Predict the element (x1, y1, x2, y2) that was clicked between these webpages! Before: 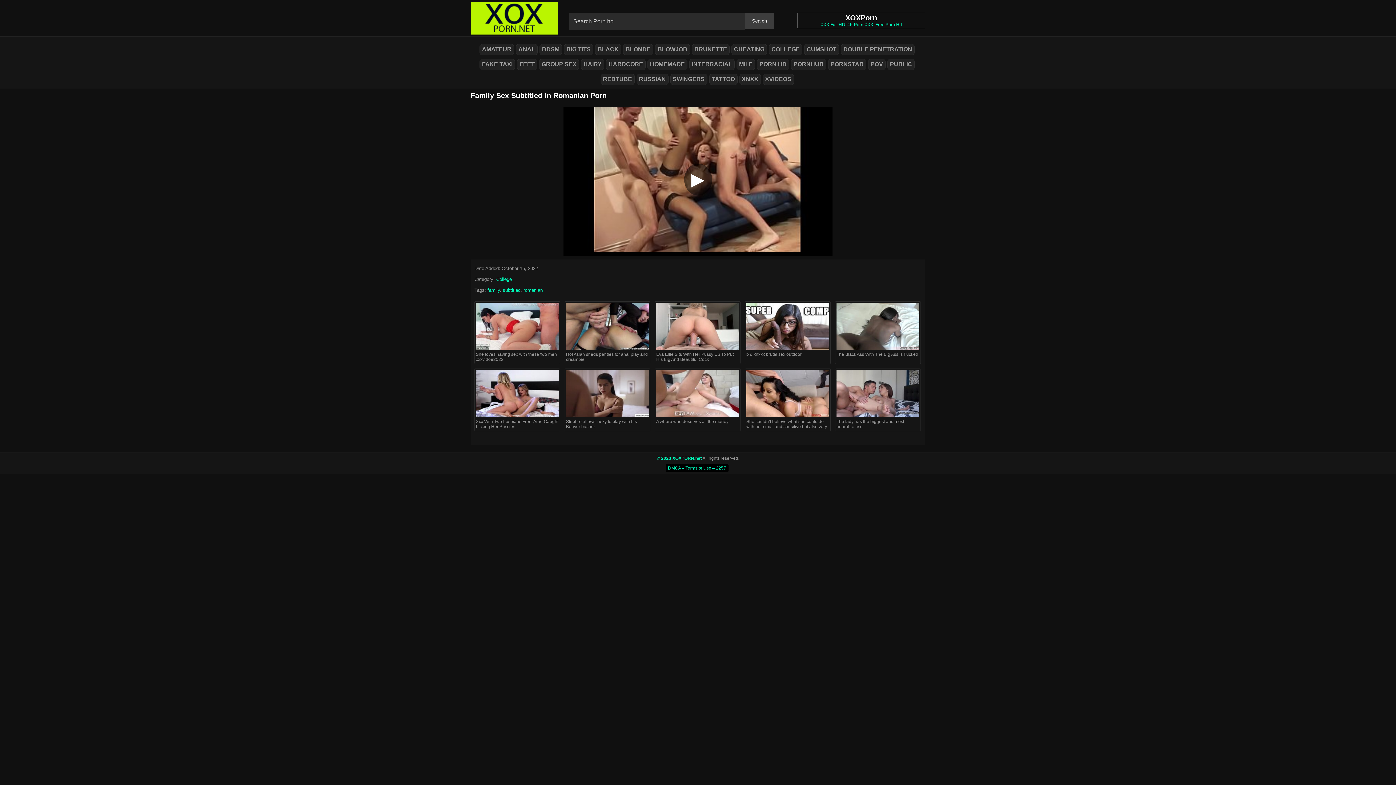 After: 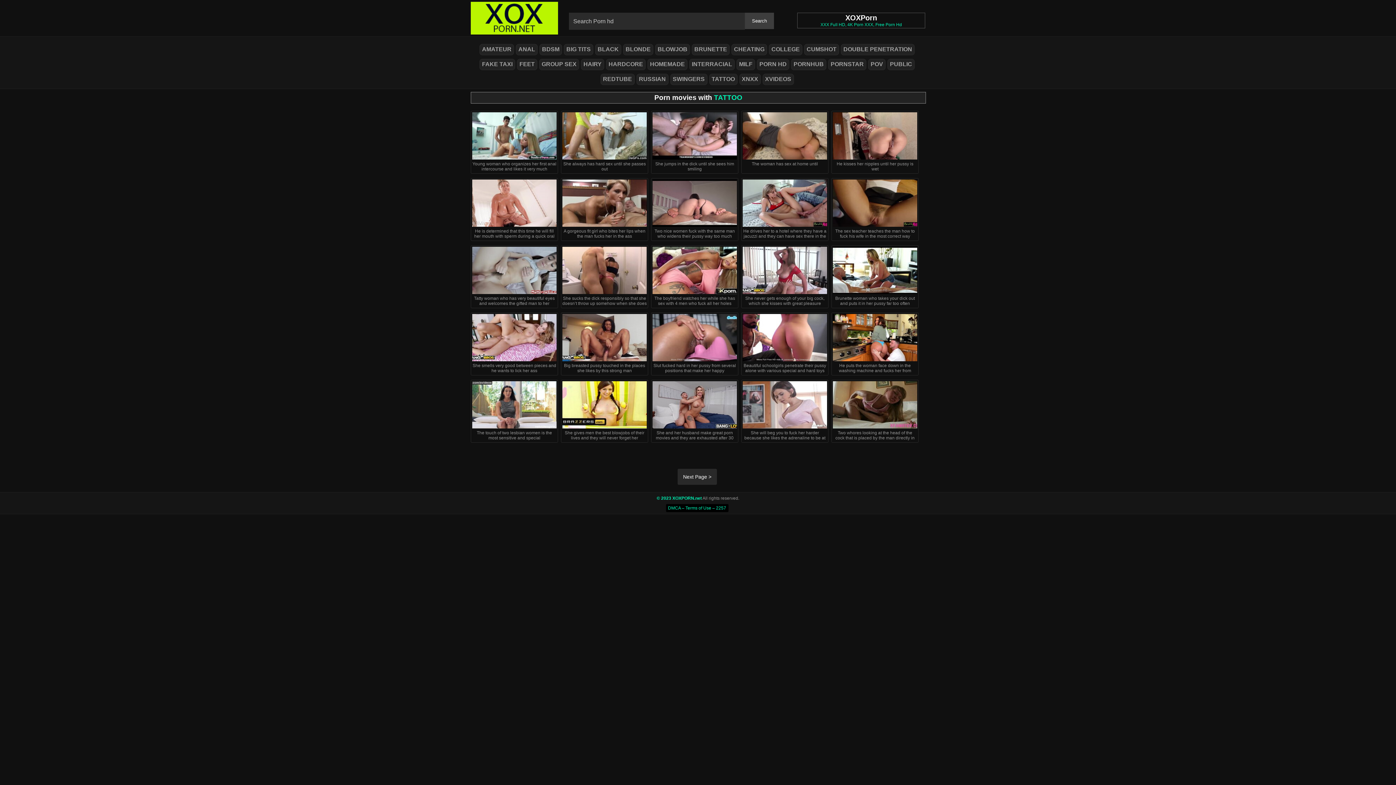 Action: label: TATTOO bbox: (709, 73, 737, 85)